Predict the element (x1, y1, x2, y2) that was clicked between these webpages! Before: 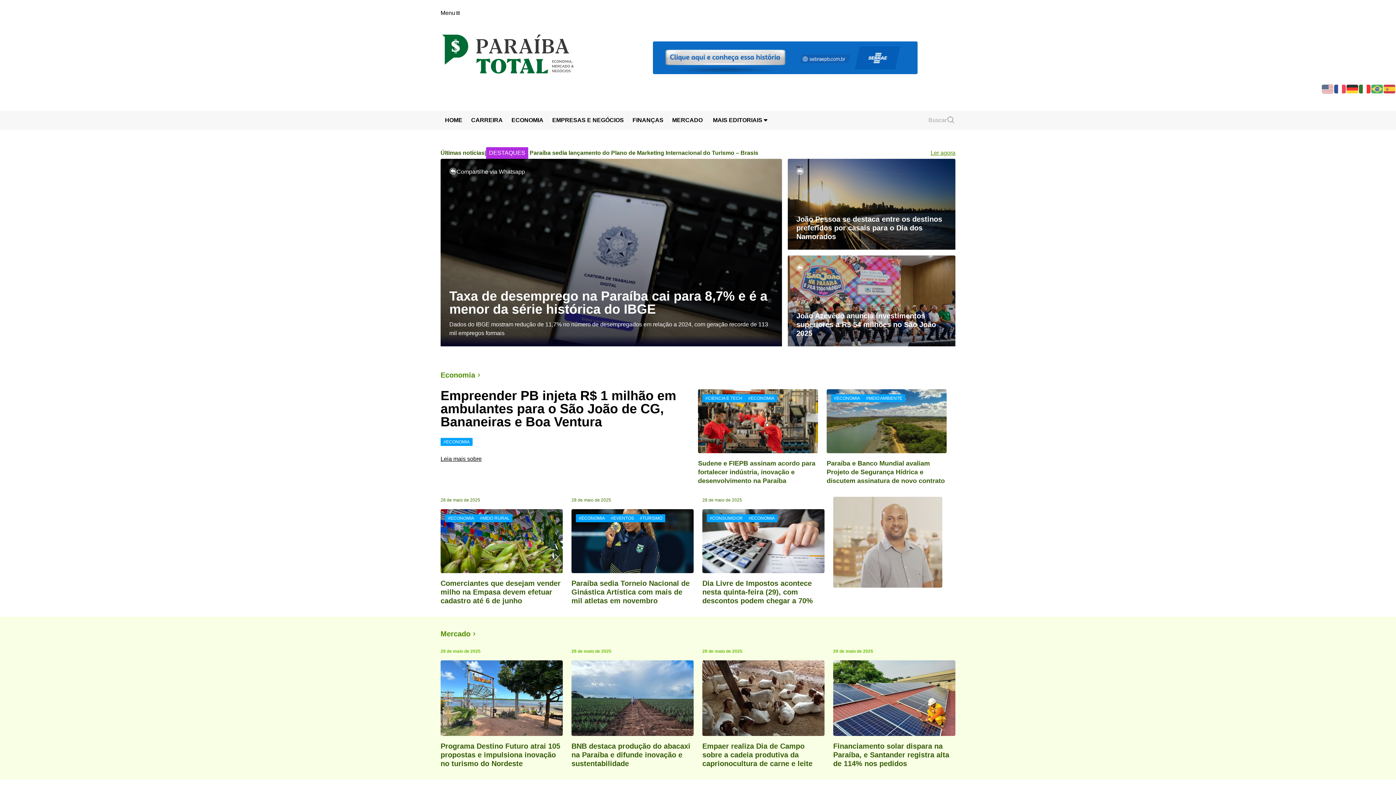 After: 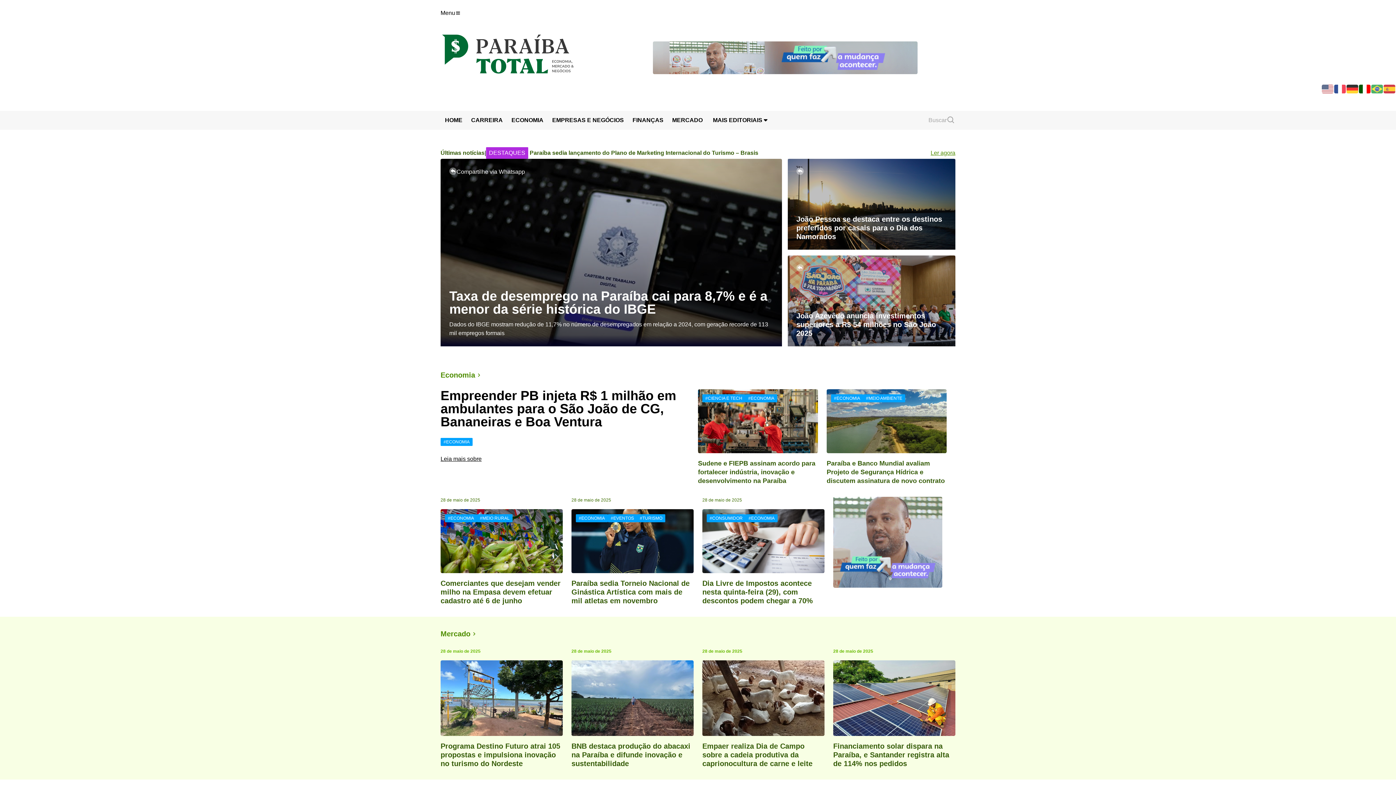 Action: bbox: (1359, 85, 1371, 91)